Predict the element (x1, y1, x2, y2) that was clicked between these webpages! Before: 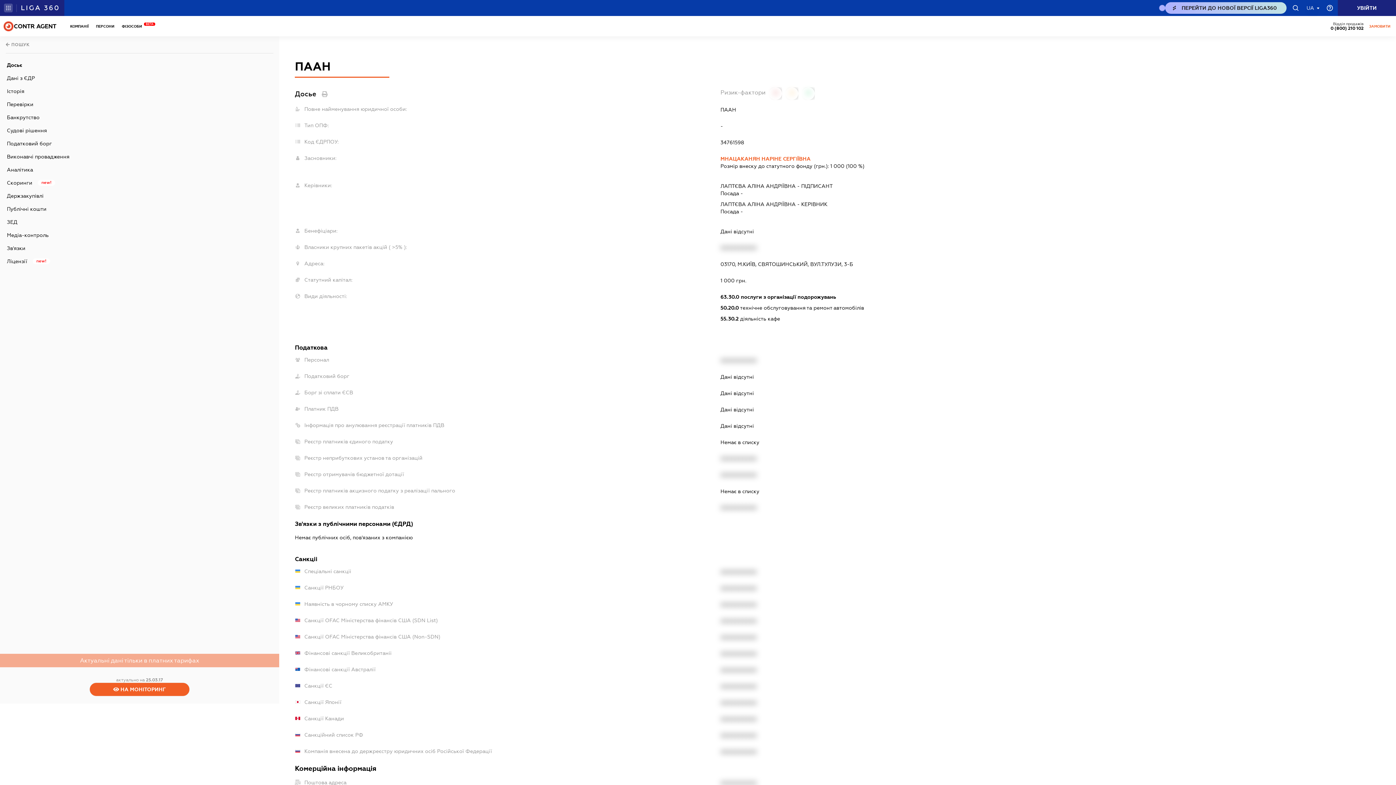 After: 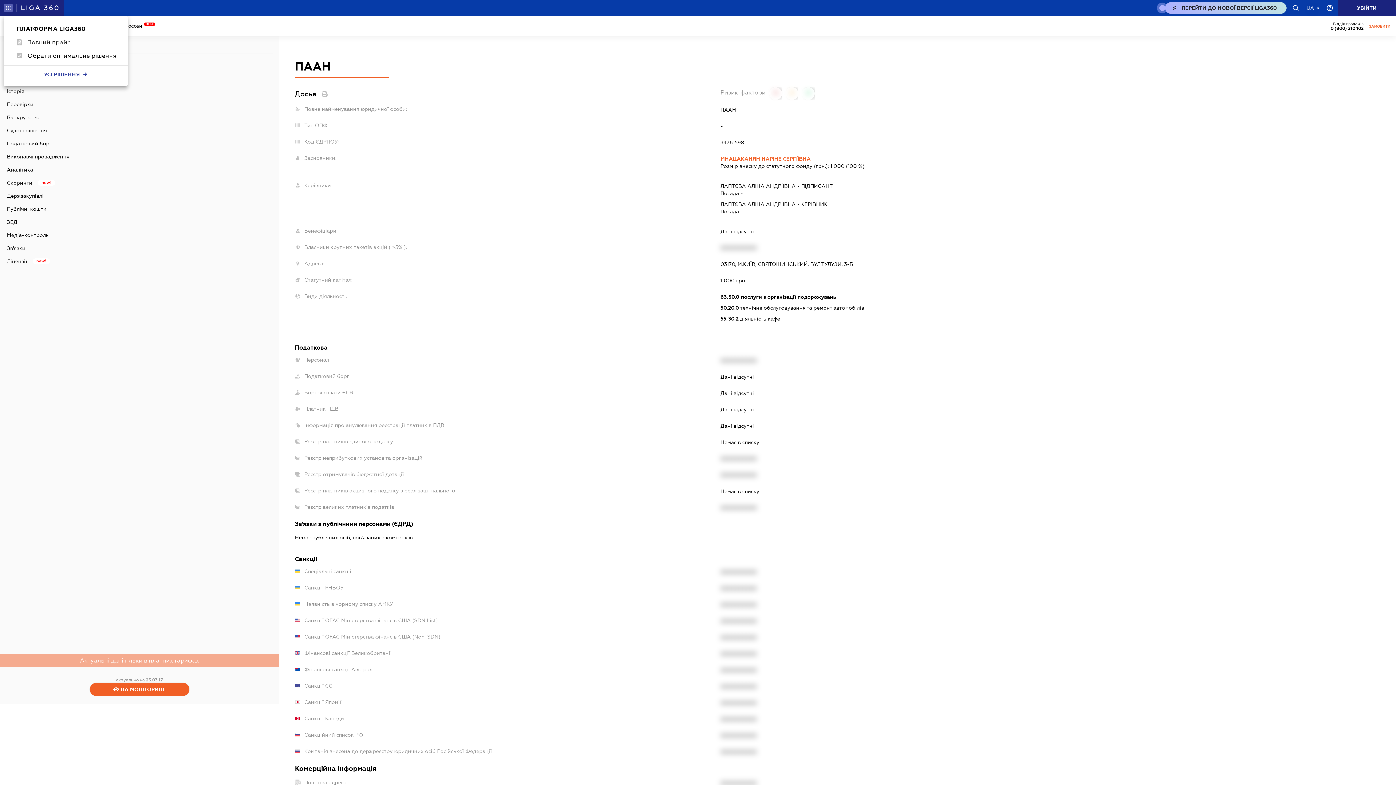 Action: bbox: (4, 3, 12, 12)